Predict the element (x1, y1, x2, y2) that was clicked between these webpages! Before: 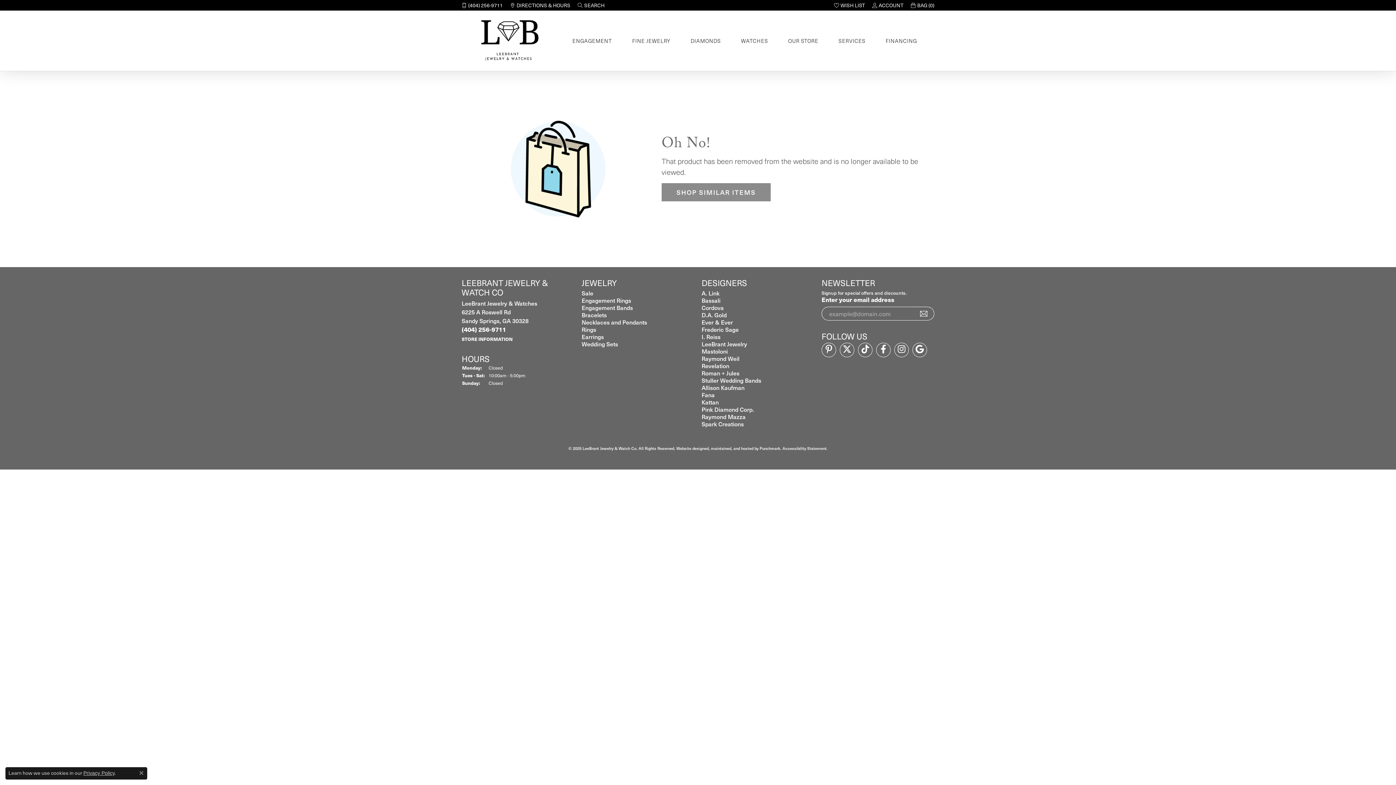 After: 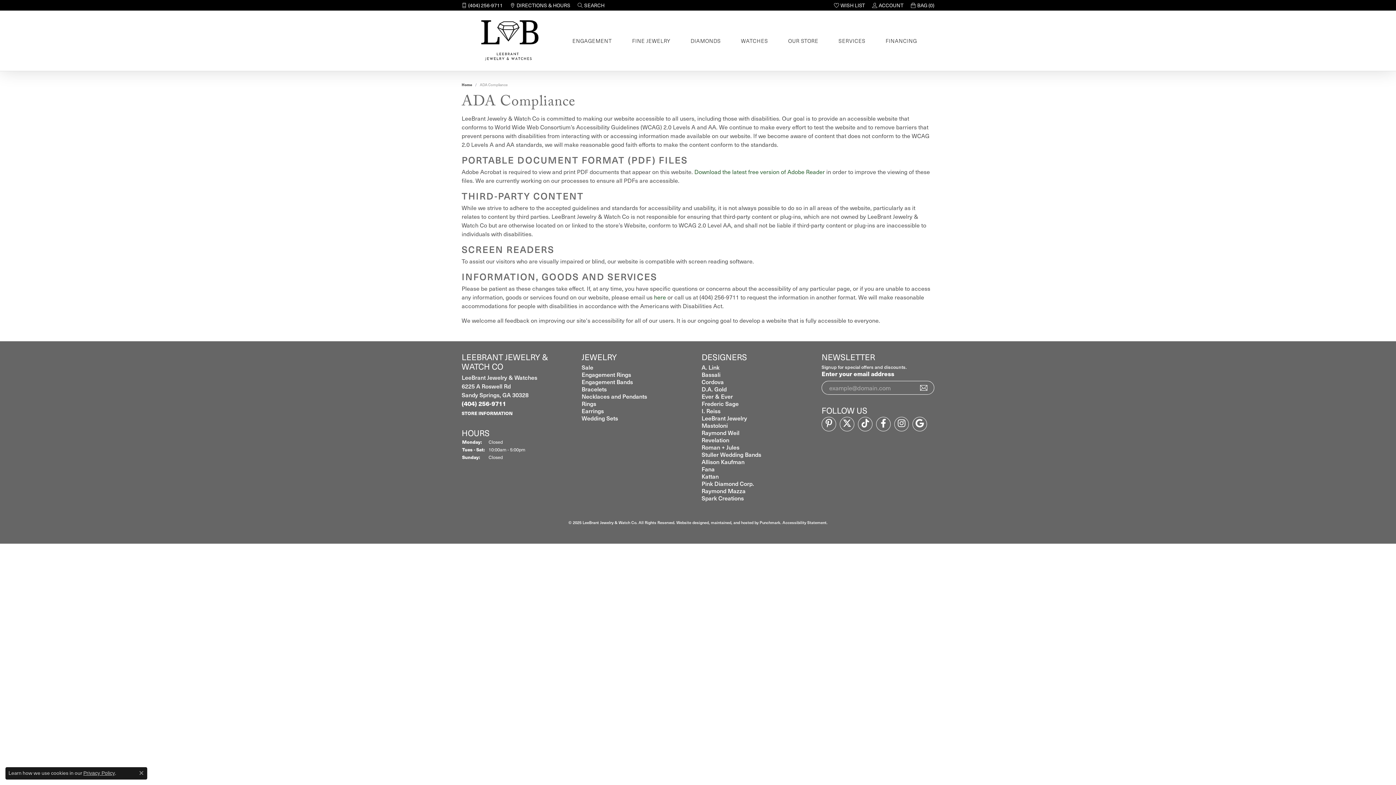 Action: label: Accessibility Statement bbox: (782, 445, 826, 451)